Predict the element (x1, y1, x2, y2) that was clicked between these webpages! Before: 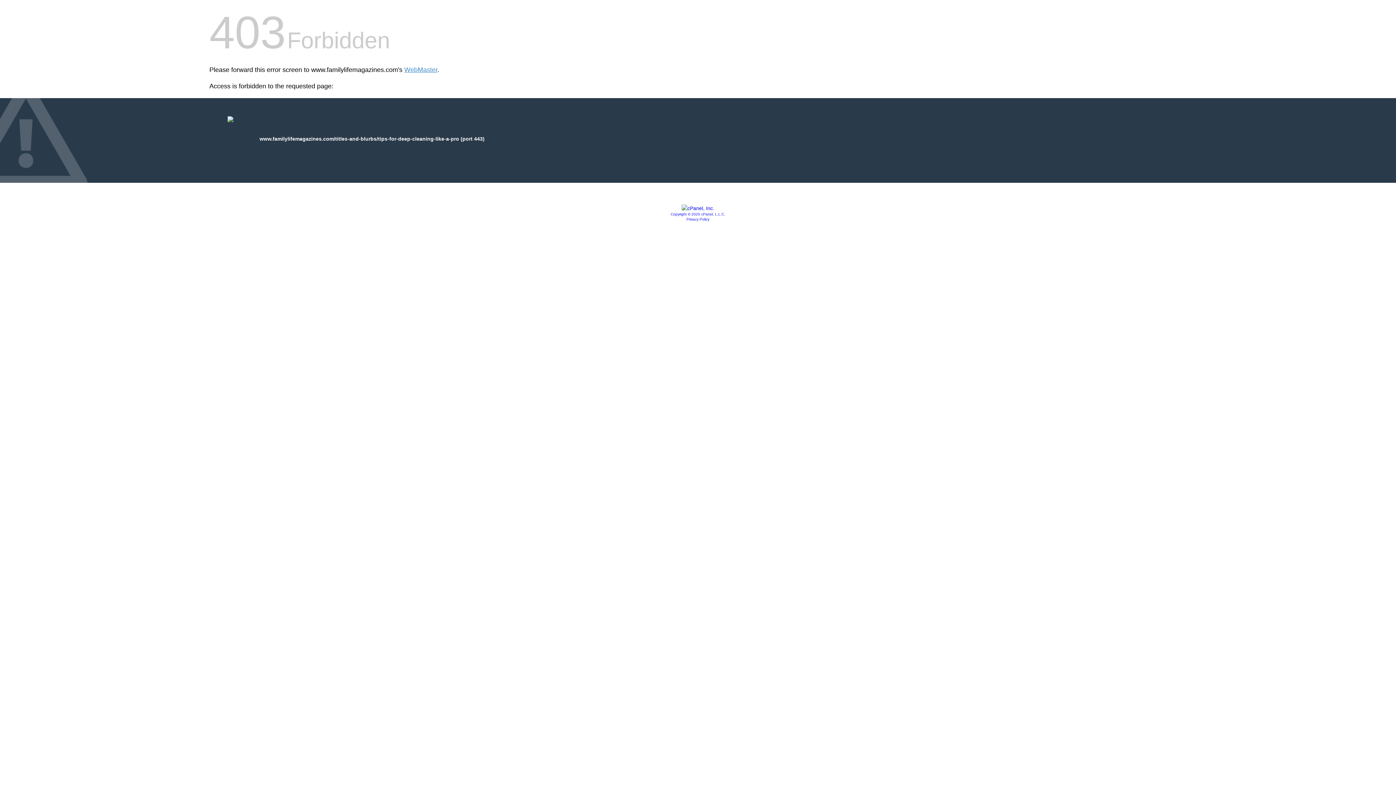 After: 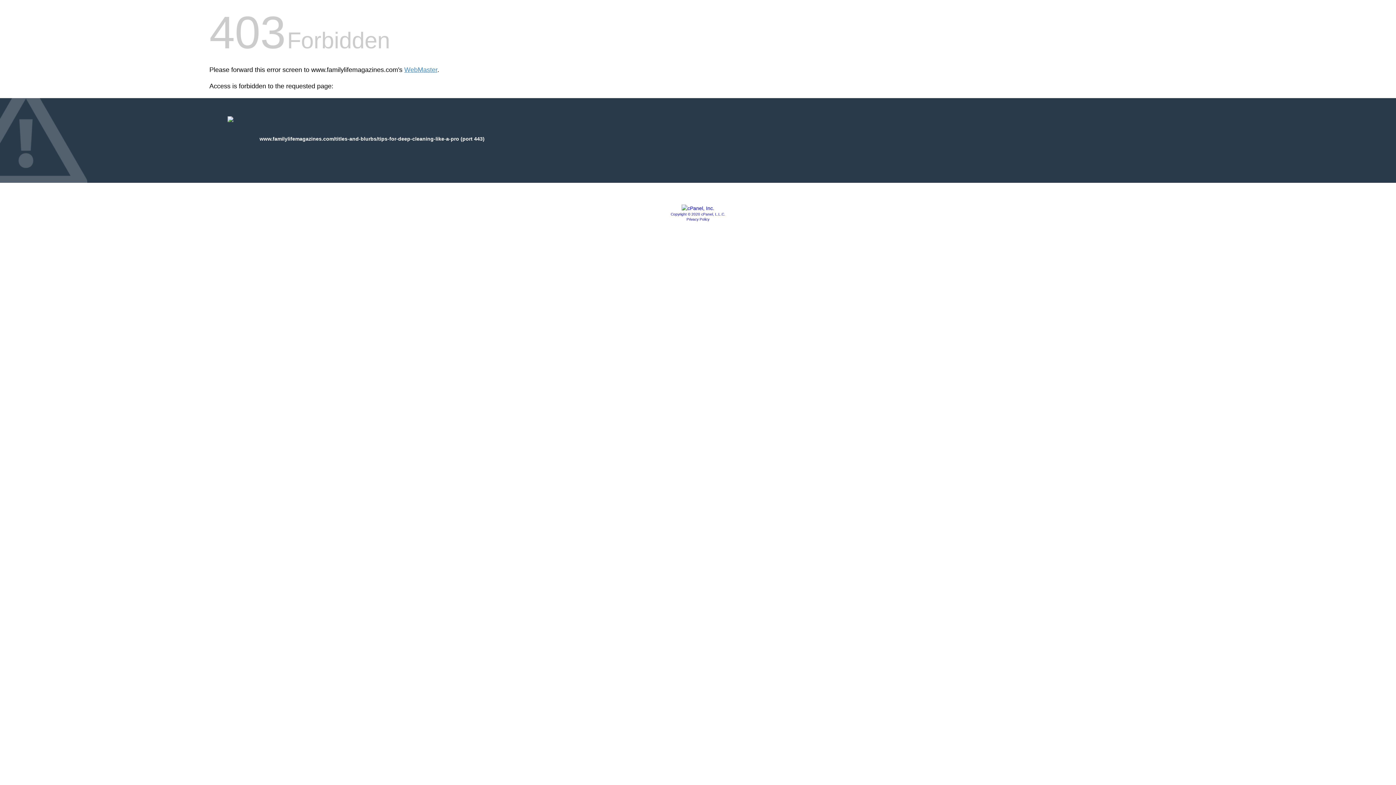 Action: bbox: (681, 205, 714, 211)